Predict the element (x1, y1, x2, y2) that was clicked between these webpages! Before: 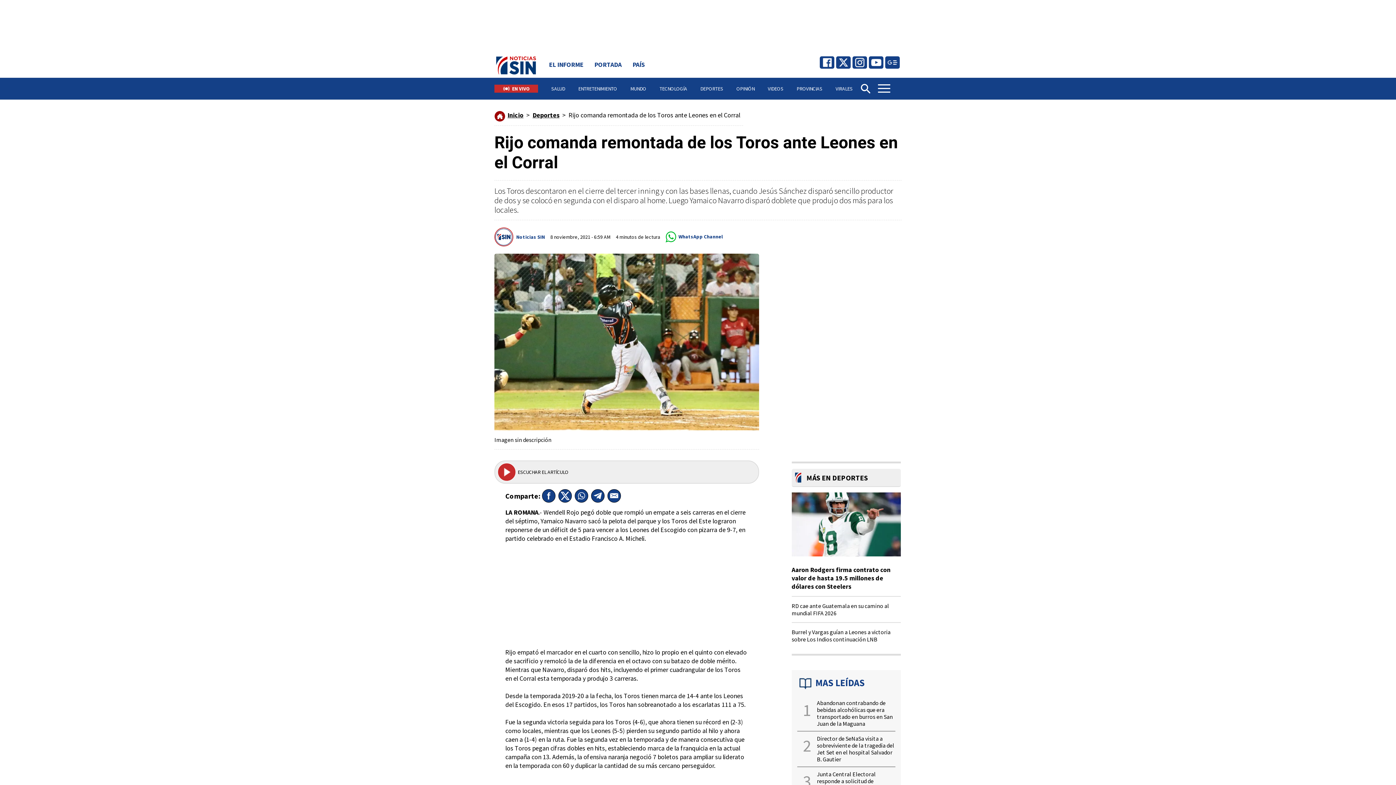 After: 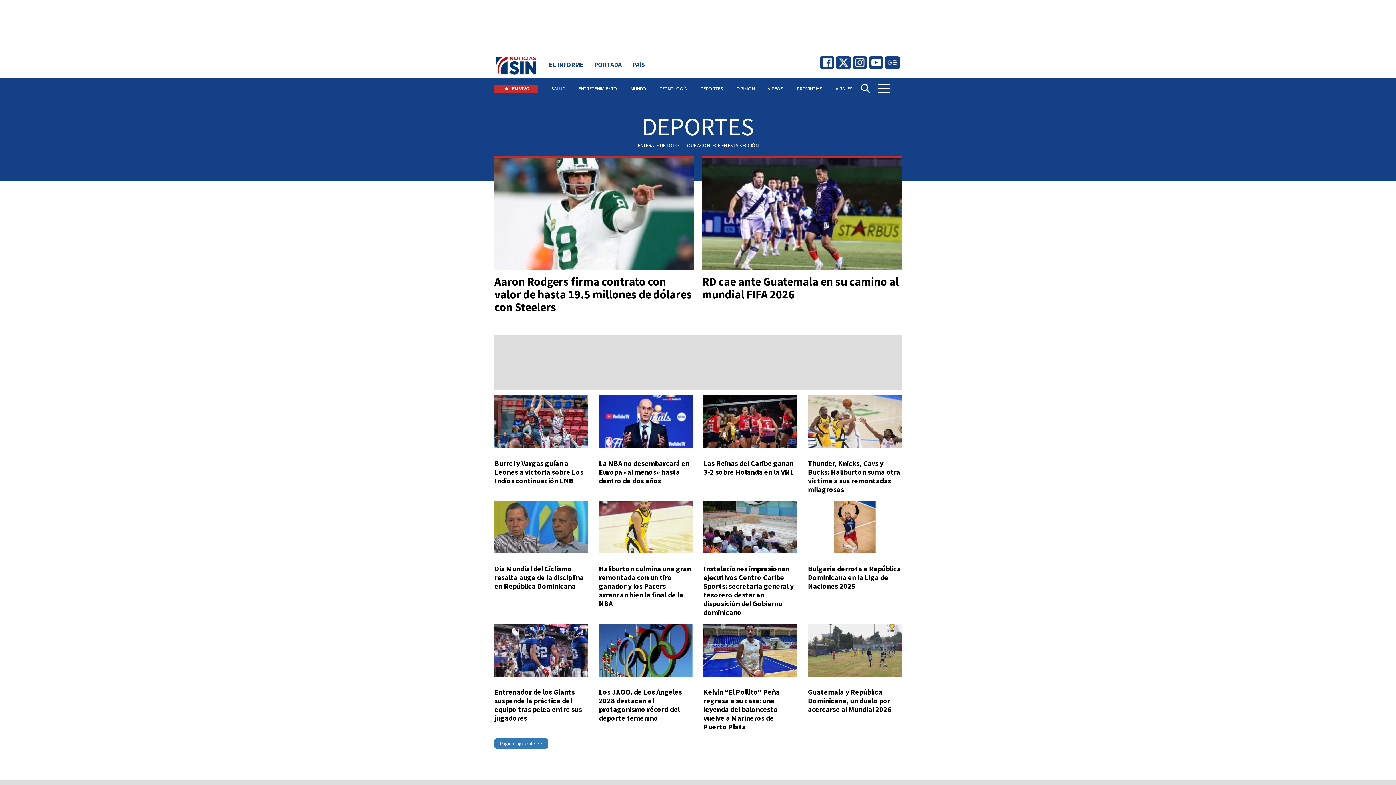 Action: label: Deportes bbox: (532, 110, 559, 119)